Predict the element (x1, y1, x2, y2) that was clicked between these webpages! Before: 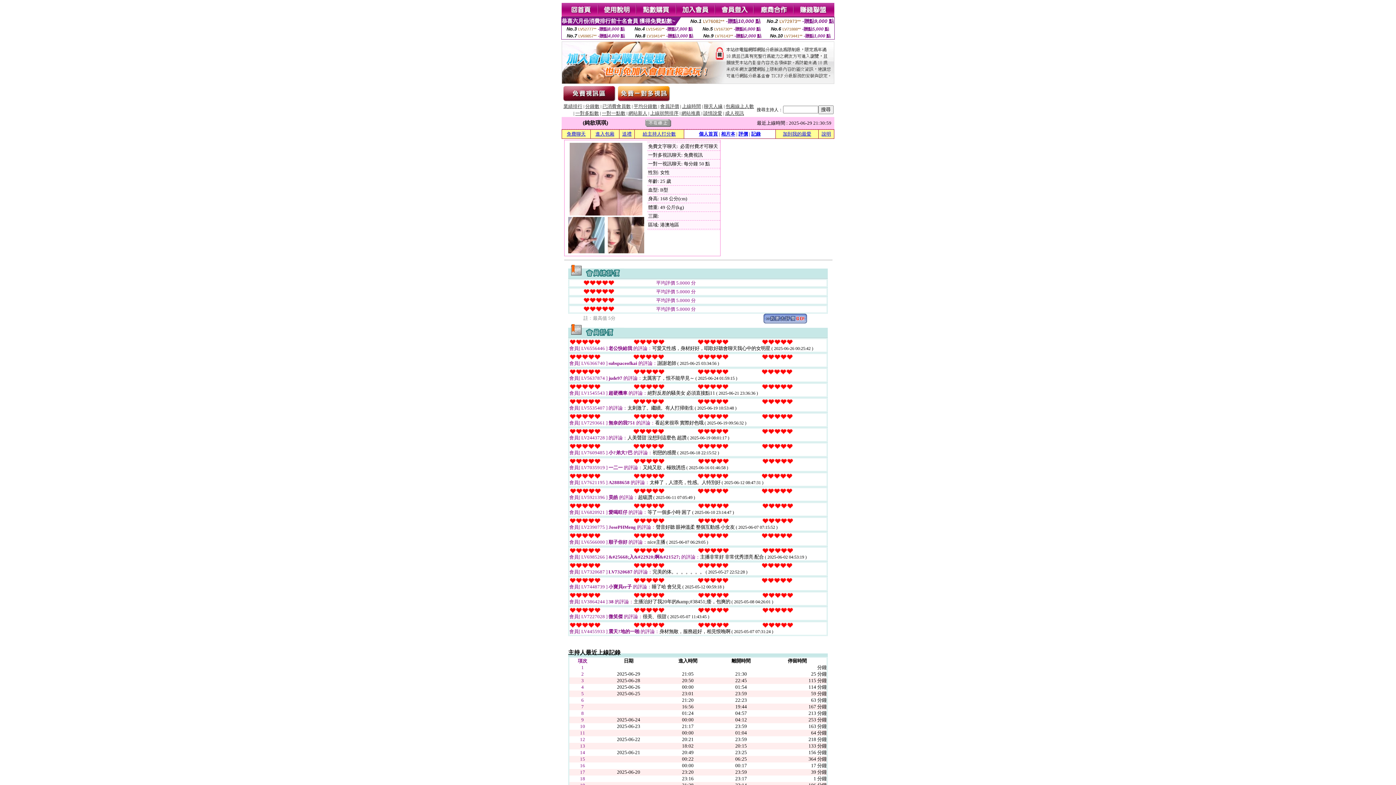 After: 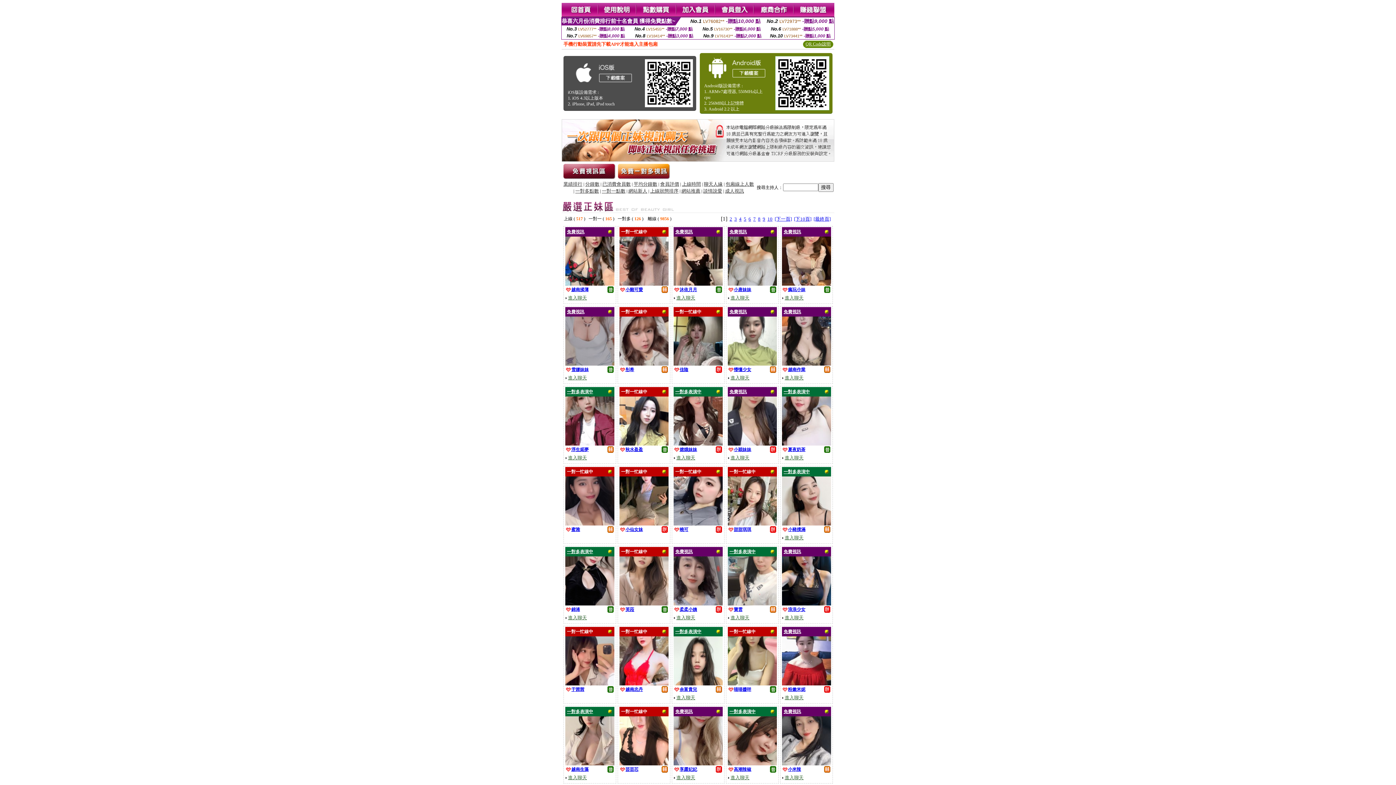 Action: bbox: (561, 12, 598, 18)